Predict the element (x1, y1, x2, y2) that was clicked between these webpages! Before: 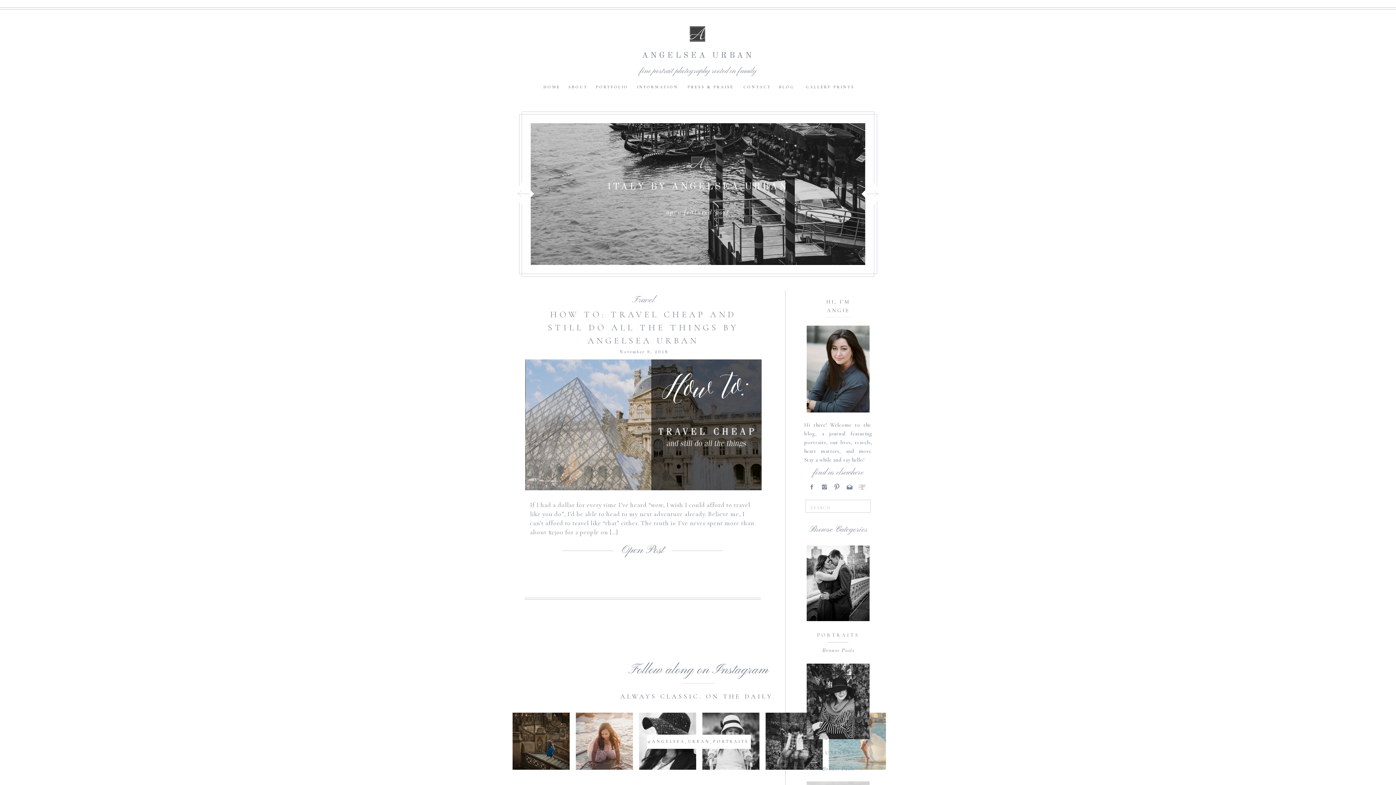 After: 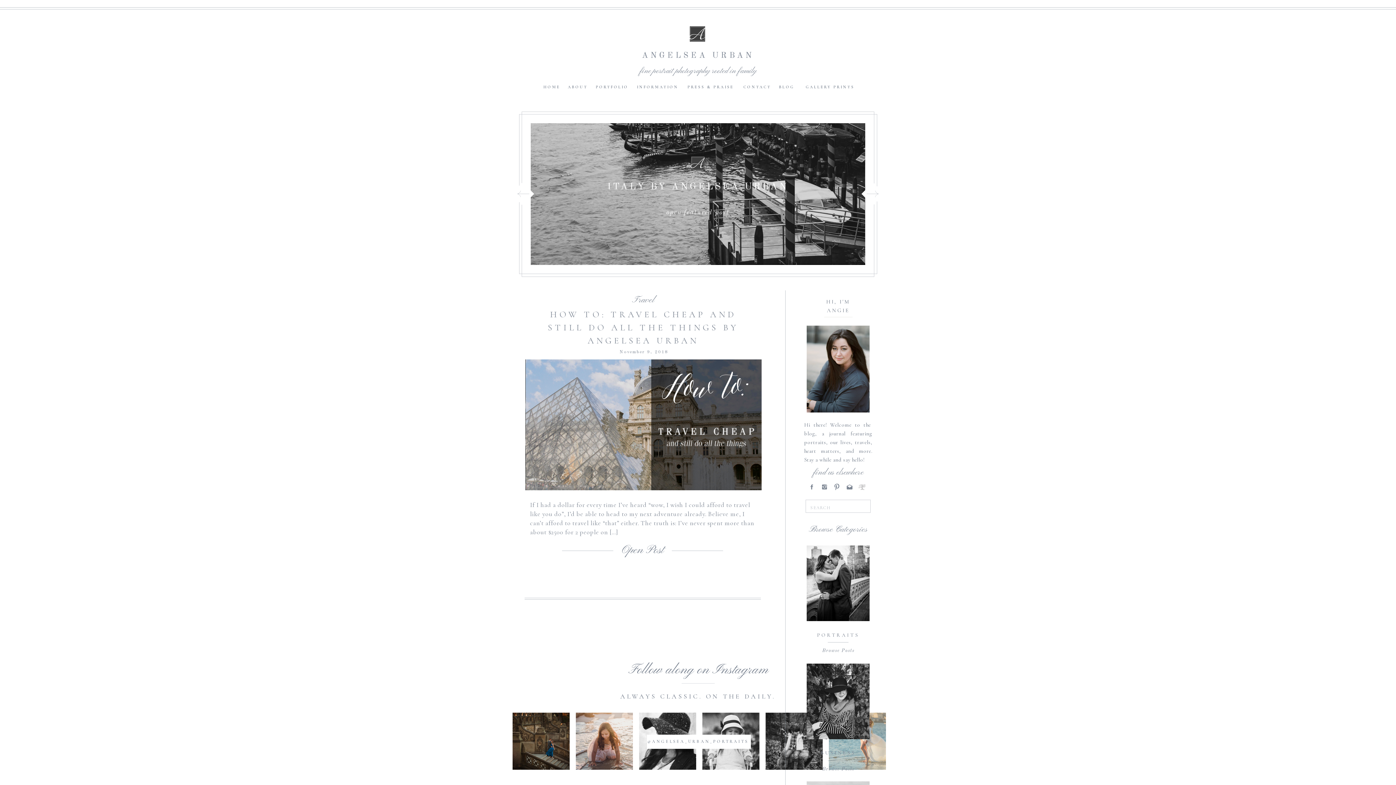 Action: bbox: (846, 484, 853, 490)